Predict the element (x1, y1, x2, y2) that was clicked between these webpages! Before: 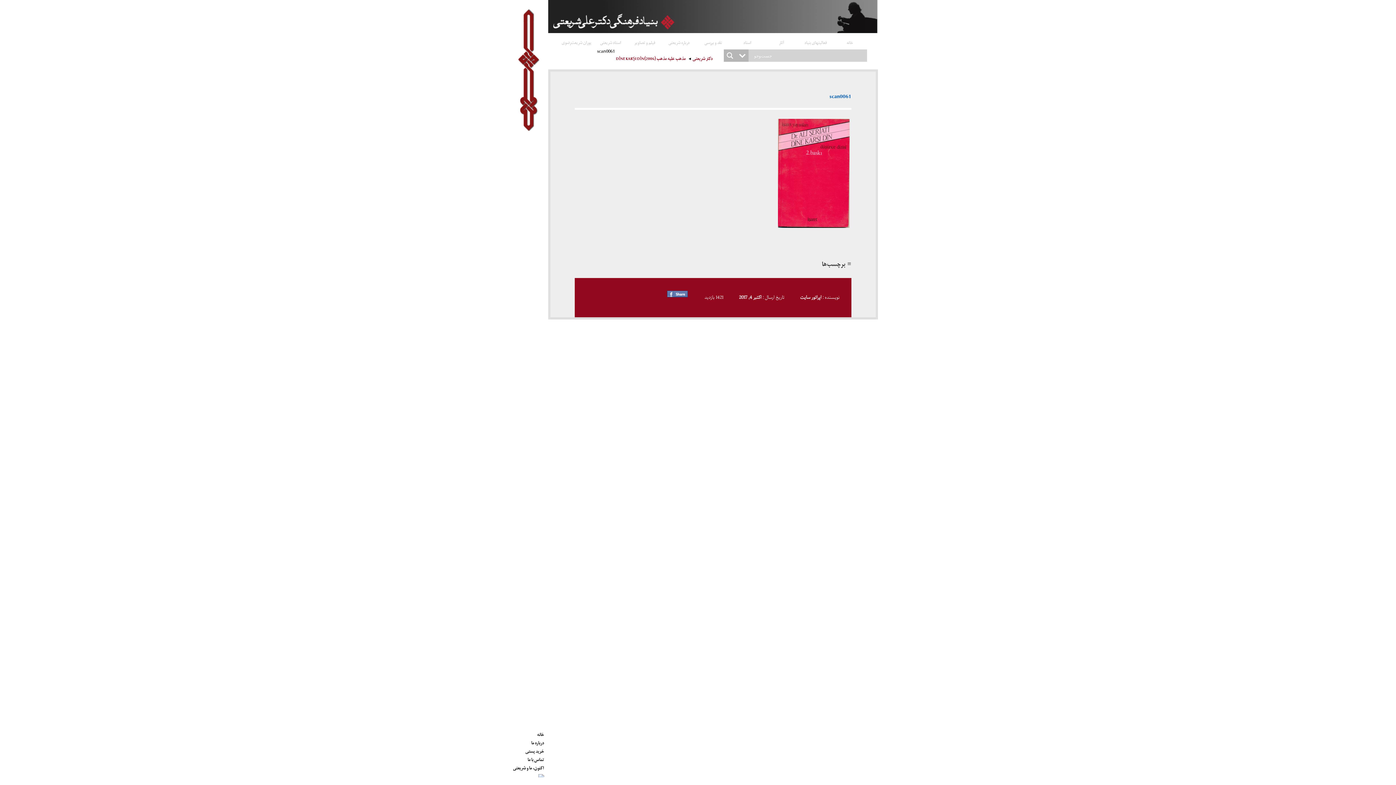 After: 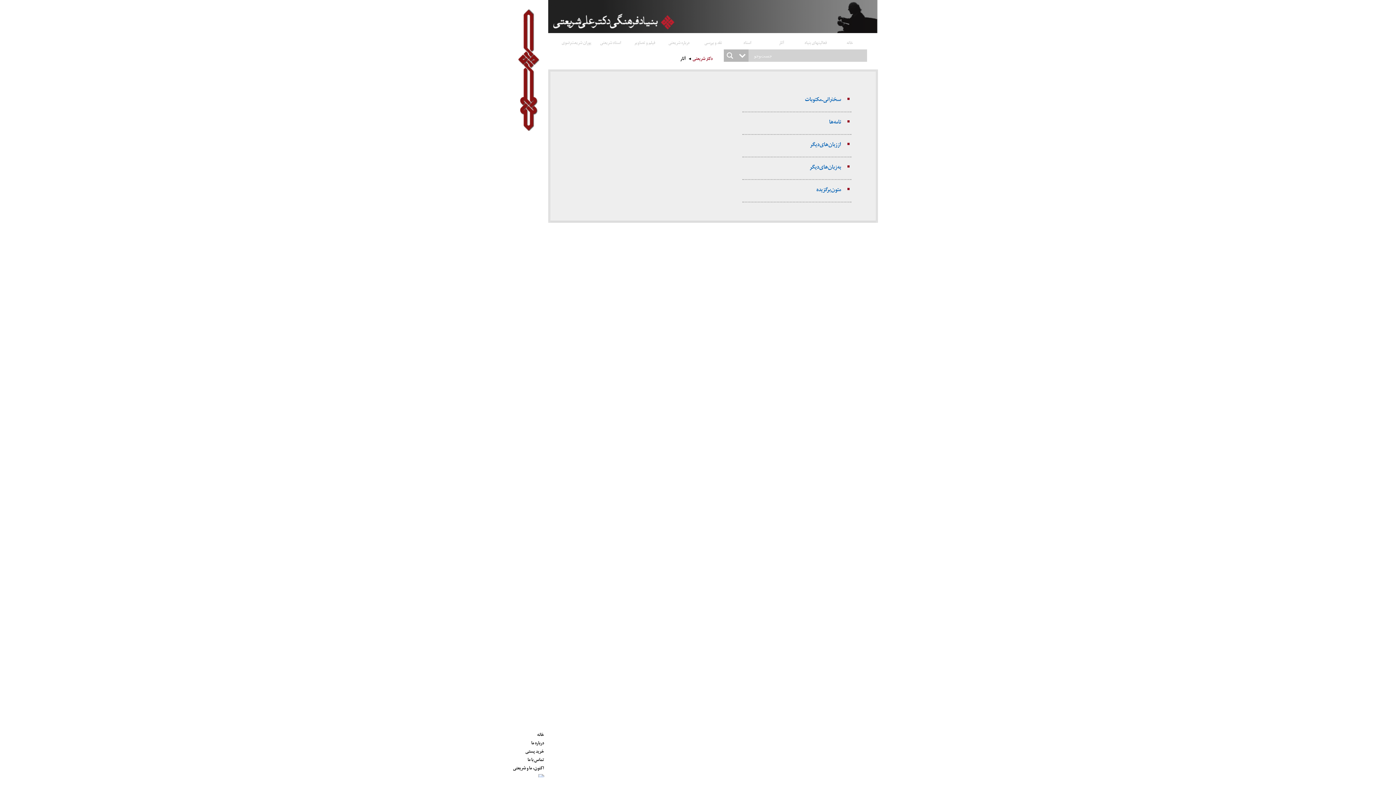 Action: bbox: (765, 36, 798, 45) label: آثار